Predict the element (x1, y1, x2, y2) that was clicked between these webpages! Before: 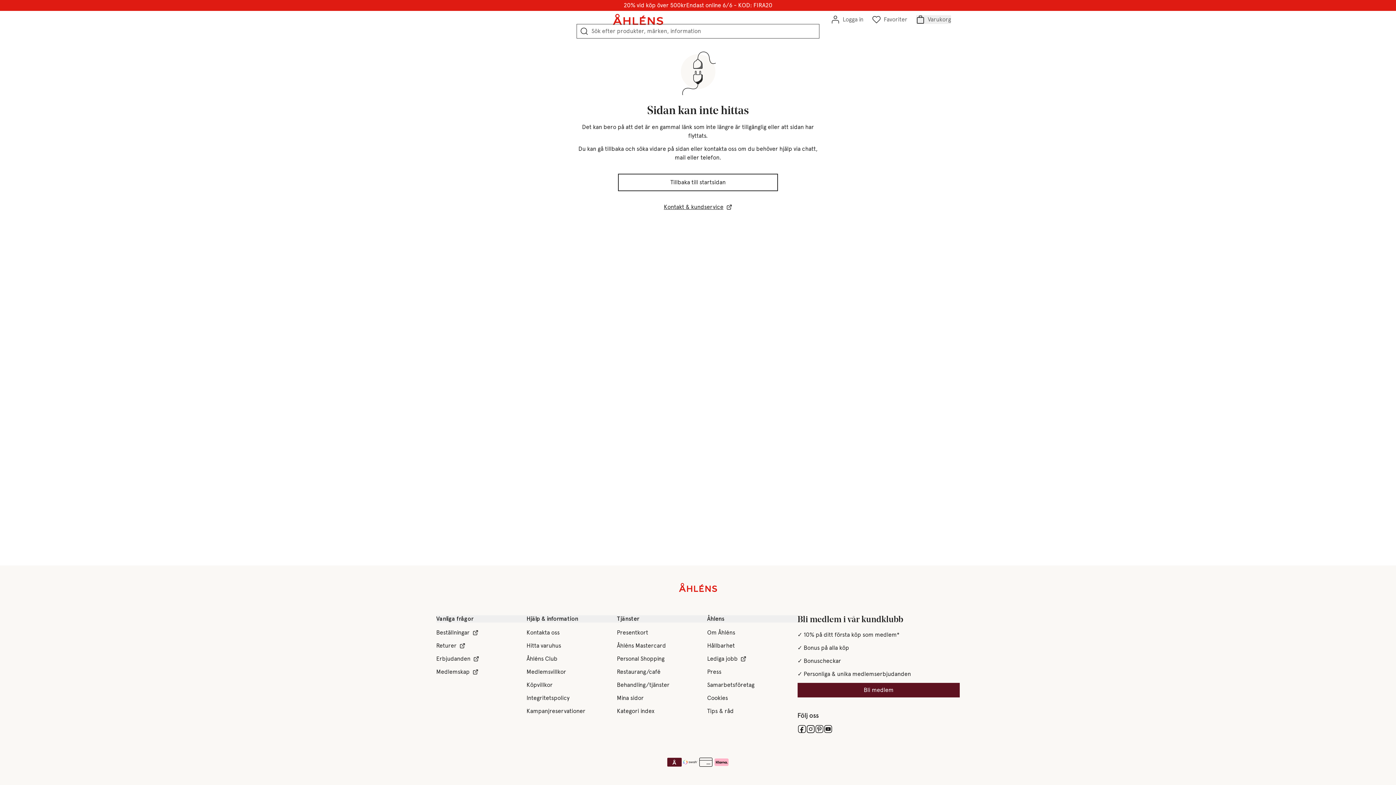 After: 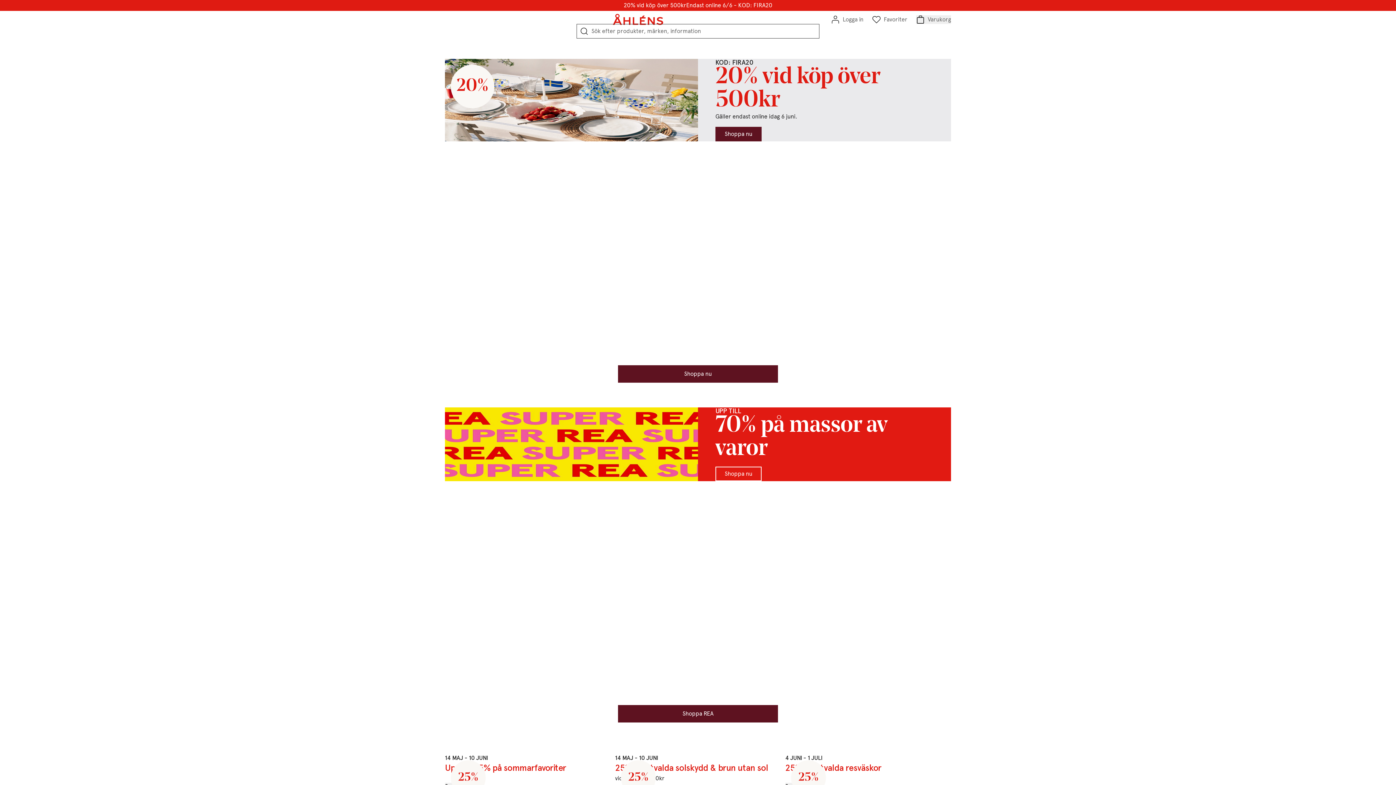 Action: label: Hem bbox: (678, 583, 717, 592)